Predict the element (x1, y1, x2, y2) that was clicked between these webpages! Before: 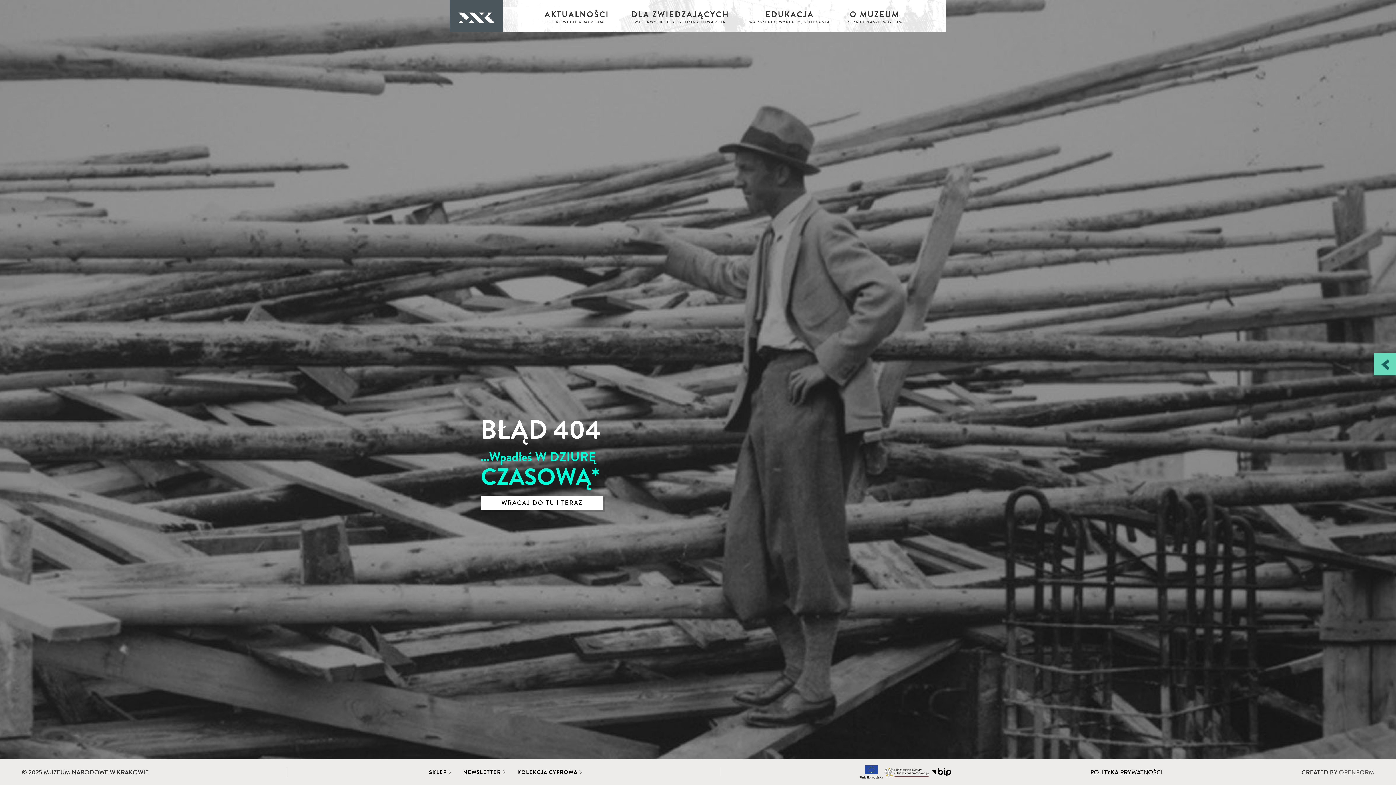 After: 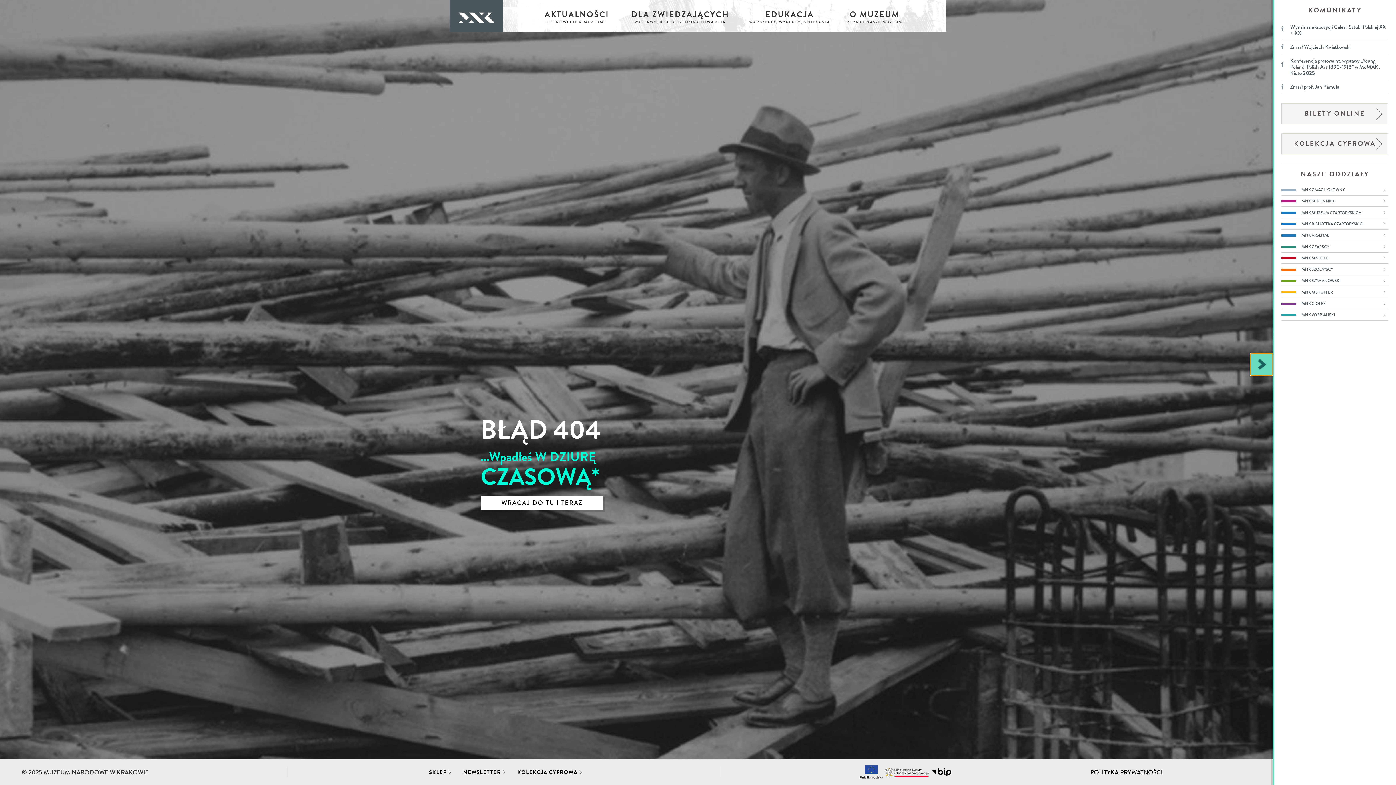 Action: label: Zobacz / zamknij panel boczny bbox: (1374, 353, 1396, 375)